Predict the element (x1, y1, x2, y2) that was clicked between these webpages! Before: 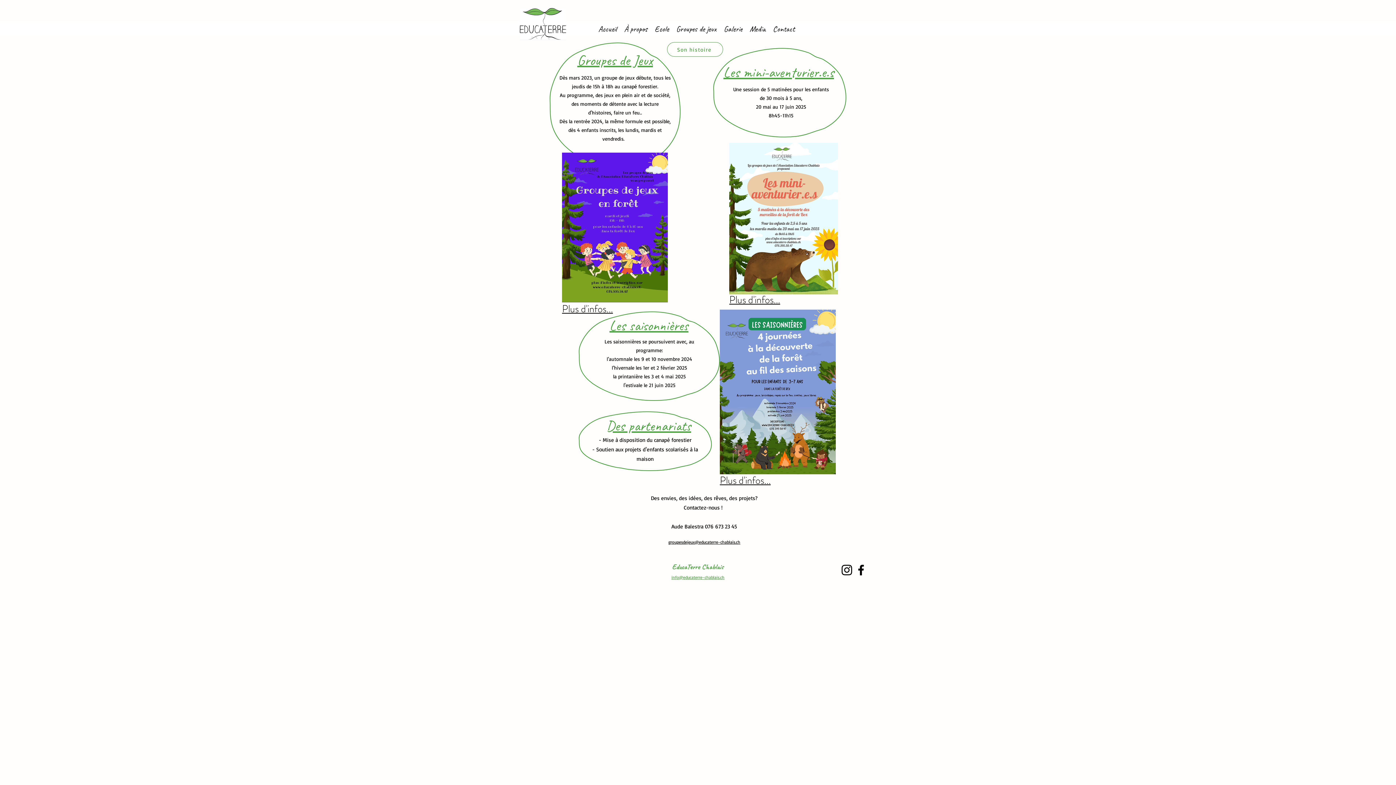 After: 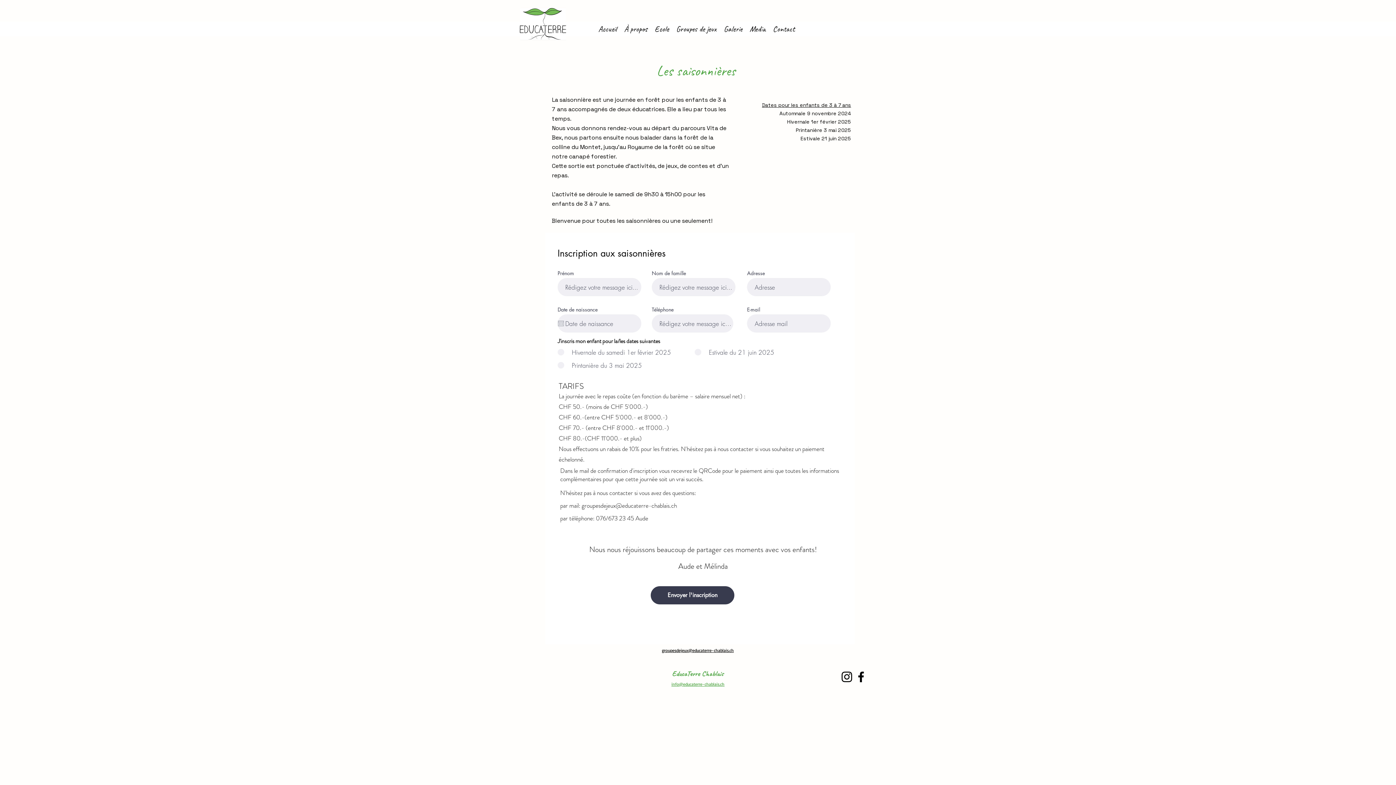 Action: bbox: (720, 473, 770, 488) label: Plus d'infos...